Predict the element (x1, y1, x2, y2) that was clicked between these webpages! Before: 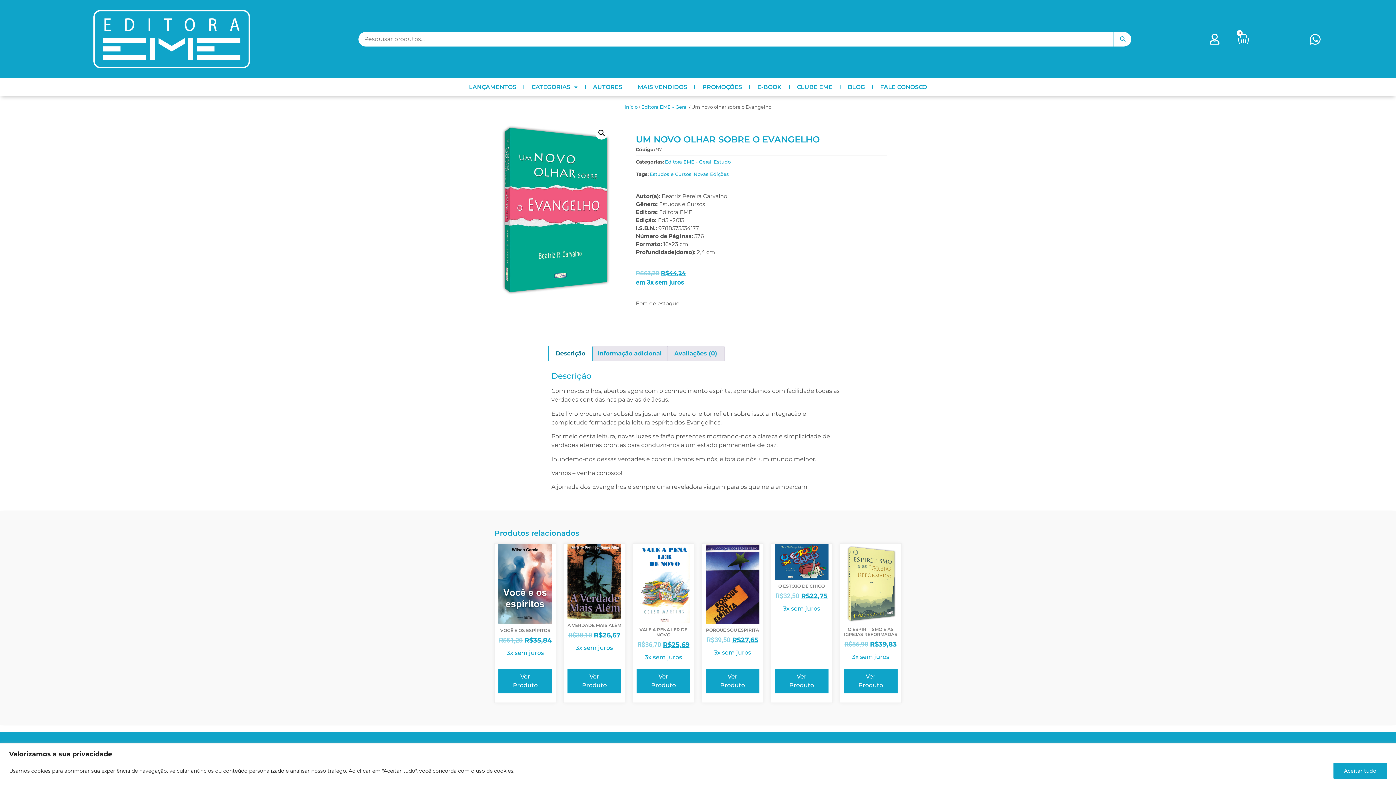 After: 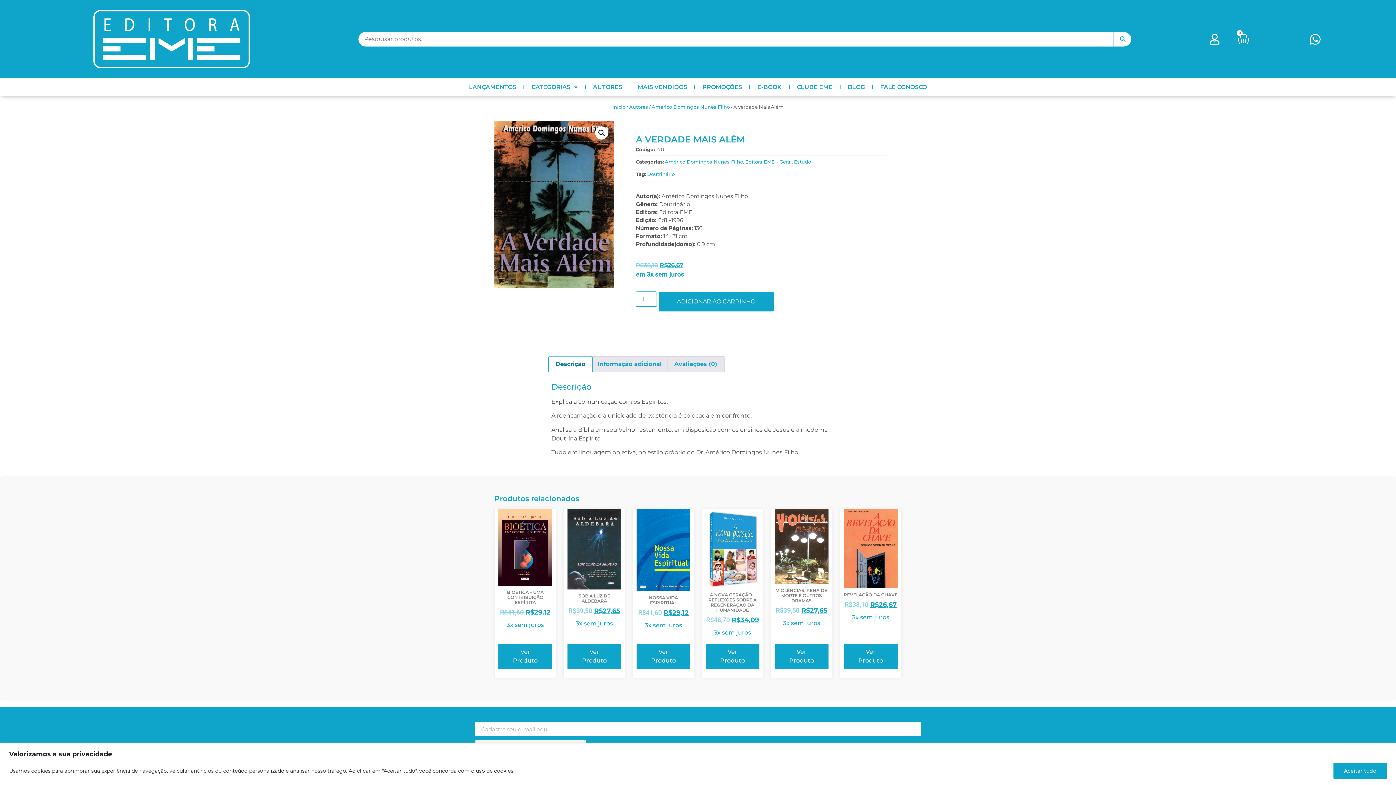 Action: bbox: (567, 543, 621, 657) label: A VERDADE MAIS ALÉM
R$38,10 R$26,67

3x sem juros